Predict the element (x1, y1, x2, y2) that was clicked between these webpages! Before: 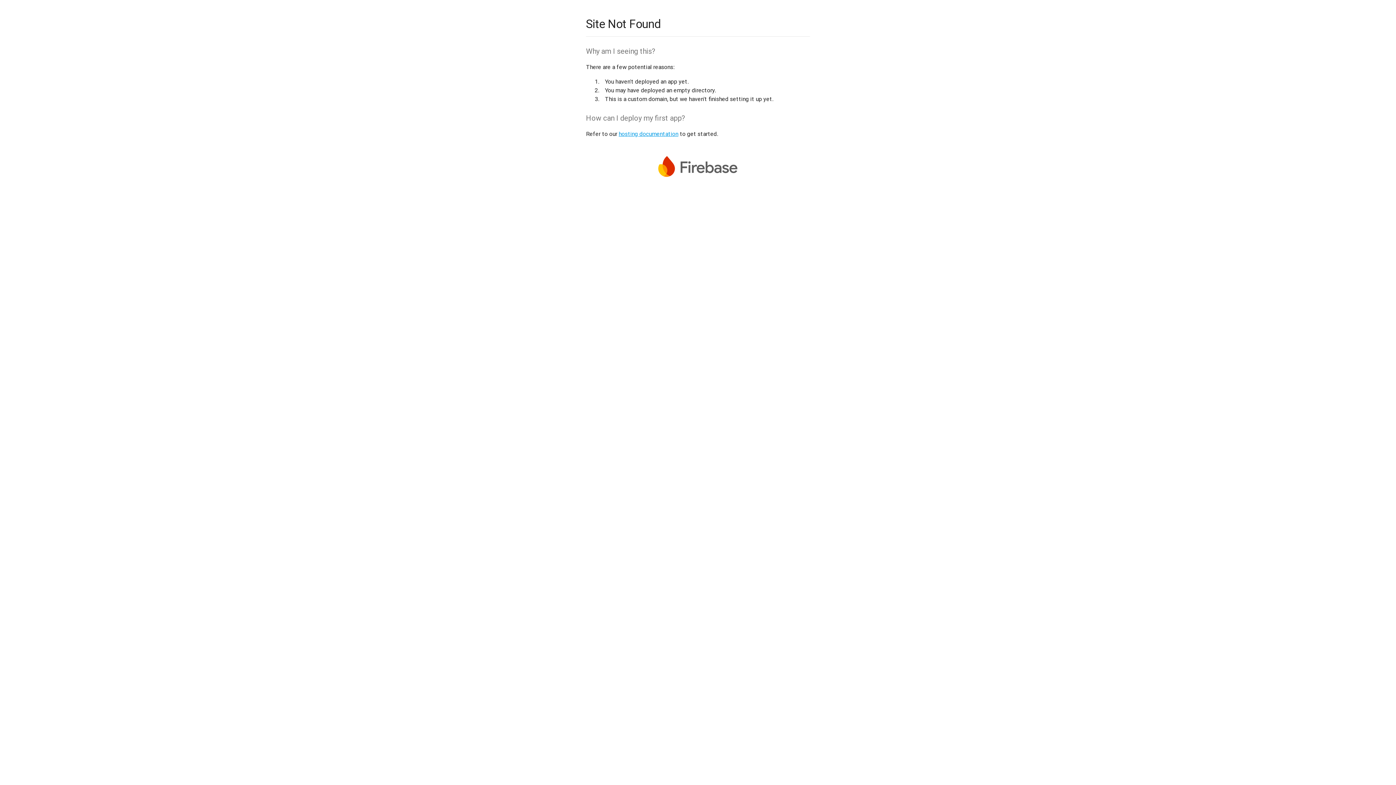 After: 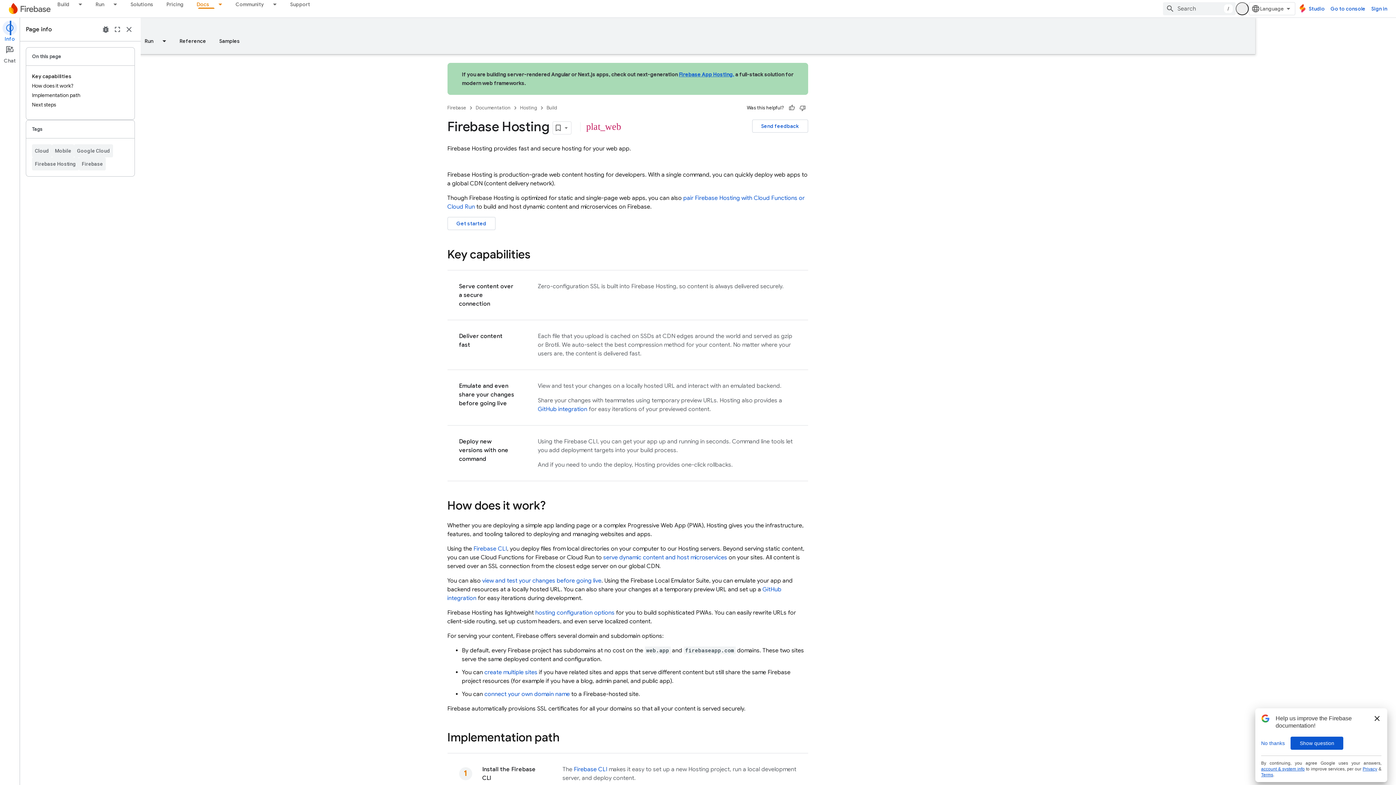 Action: bbox: (618, 130, 678, 137) label: hosting documentation